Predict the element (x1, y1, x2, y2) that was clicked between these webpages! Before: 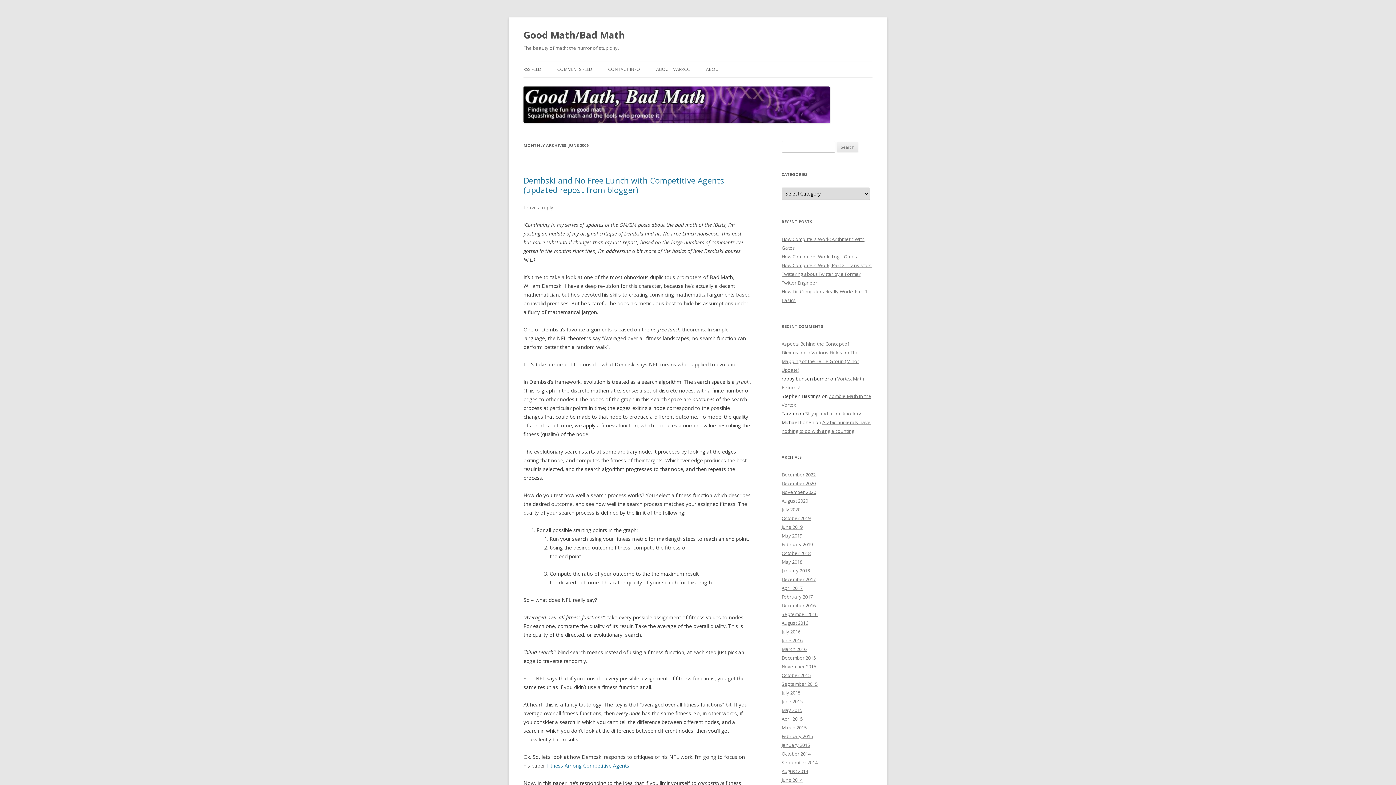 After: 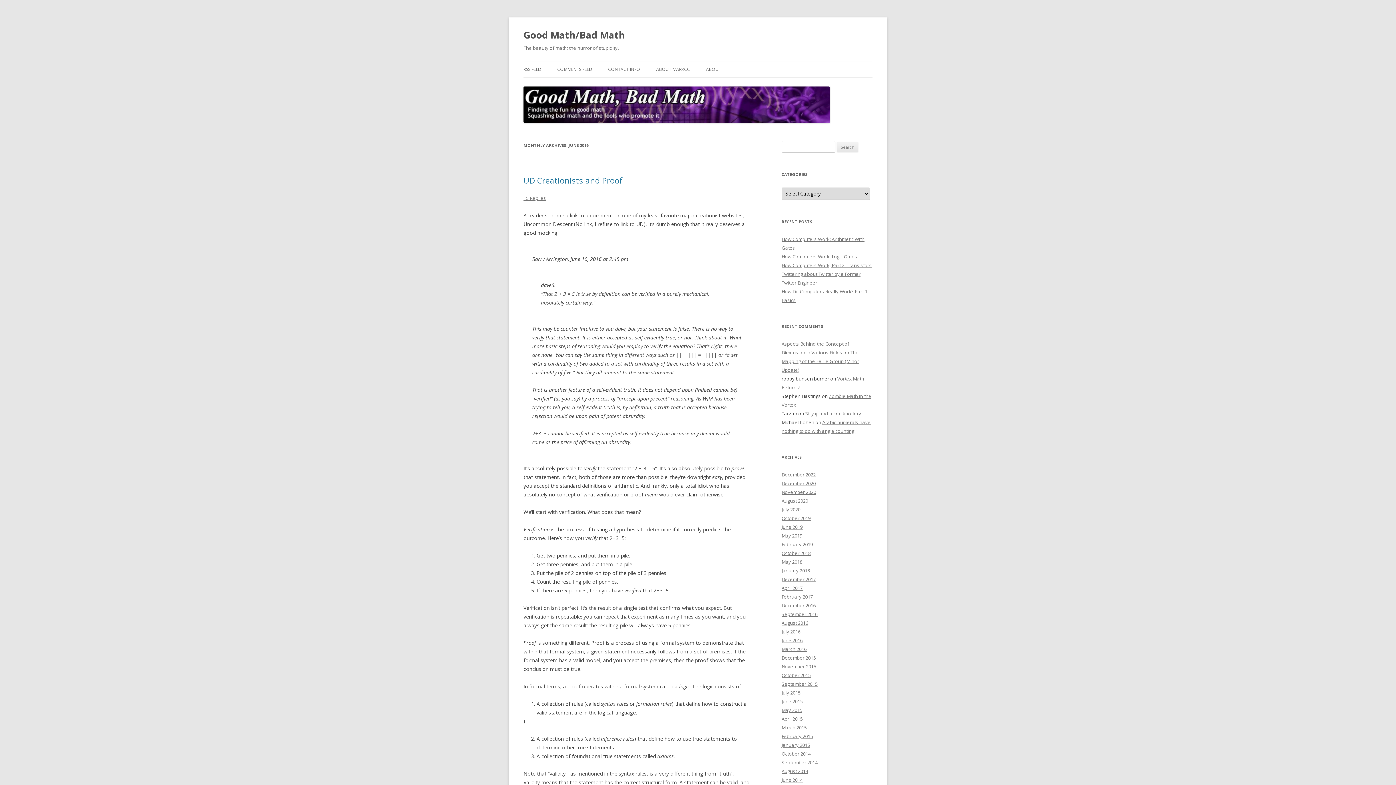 Action: bbox: (781, 637, 802, 644) label: June 2016